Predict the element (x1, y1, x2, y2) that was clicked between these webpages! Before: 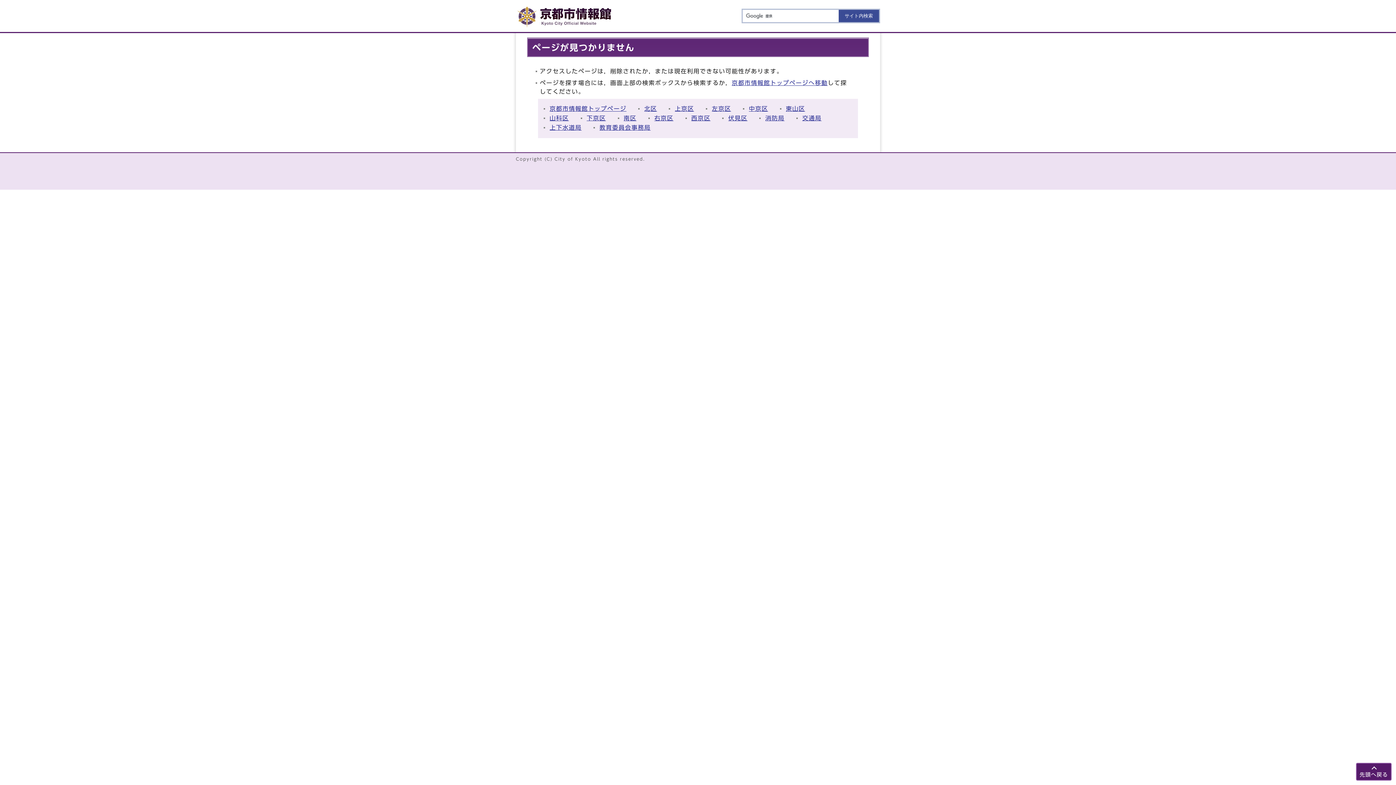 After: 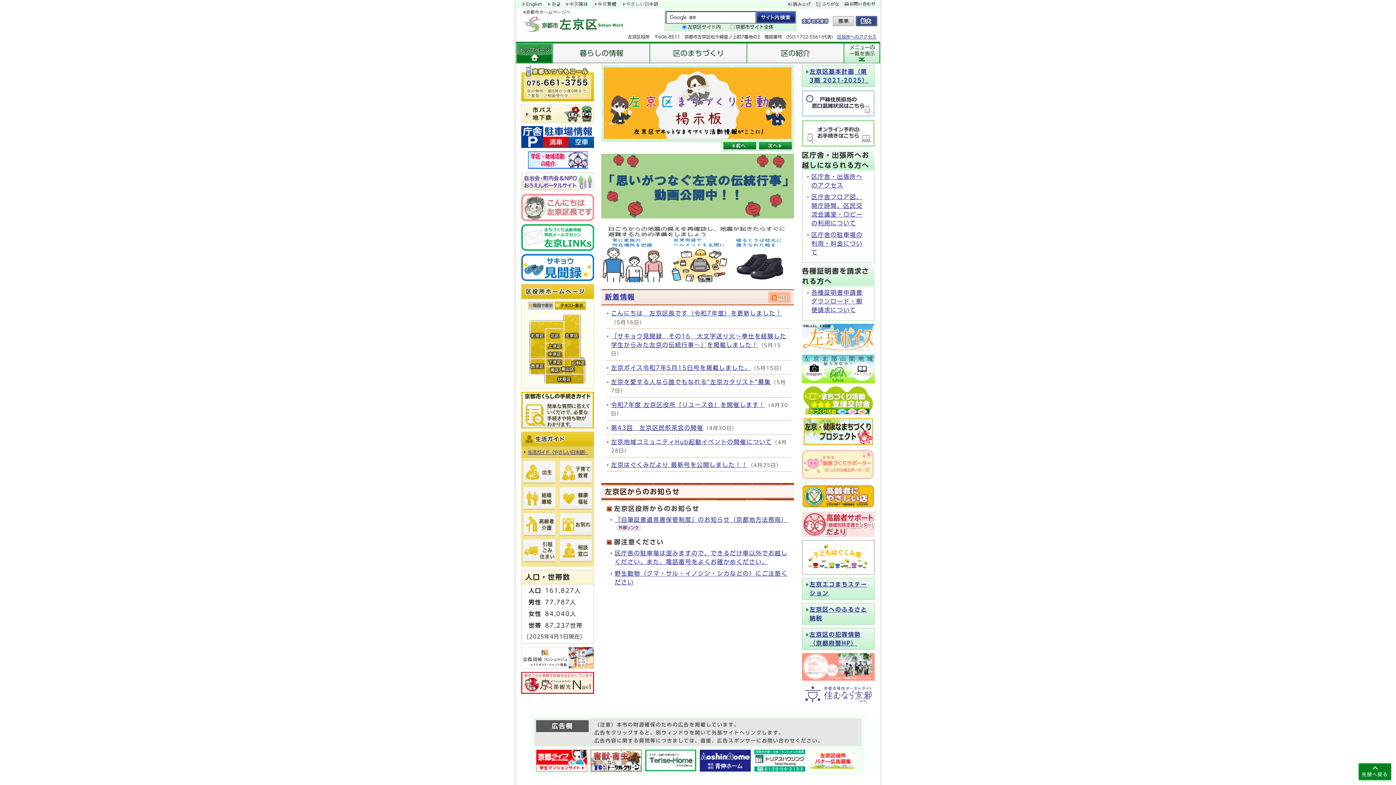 Action: label: 左京区 bbox: (712, 105, 731, 111)